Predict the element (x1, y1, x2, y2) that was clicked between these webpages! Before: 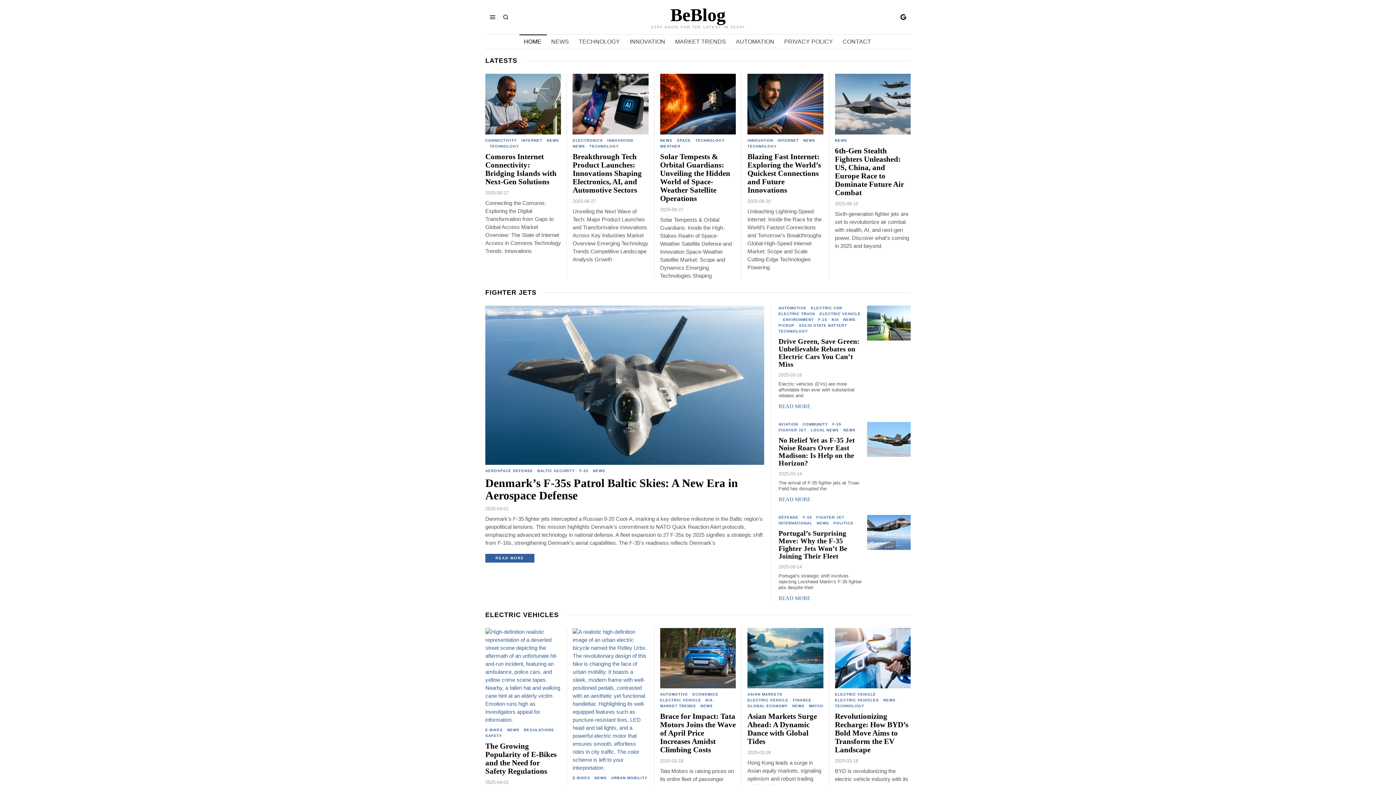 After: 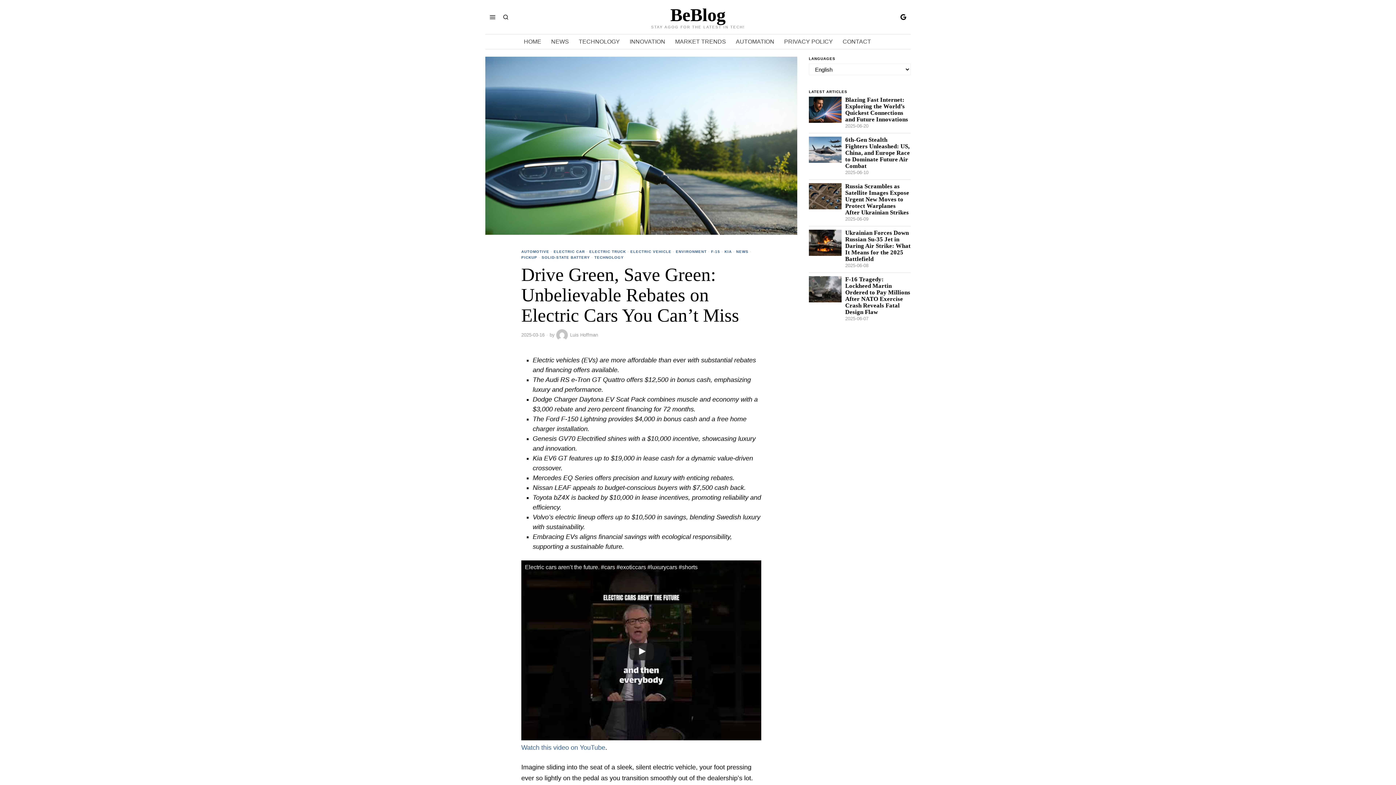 Action: bbox: (867, 305, 910, 340)